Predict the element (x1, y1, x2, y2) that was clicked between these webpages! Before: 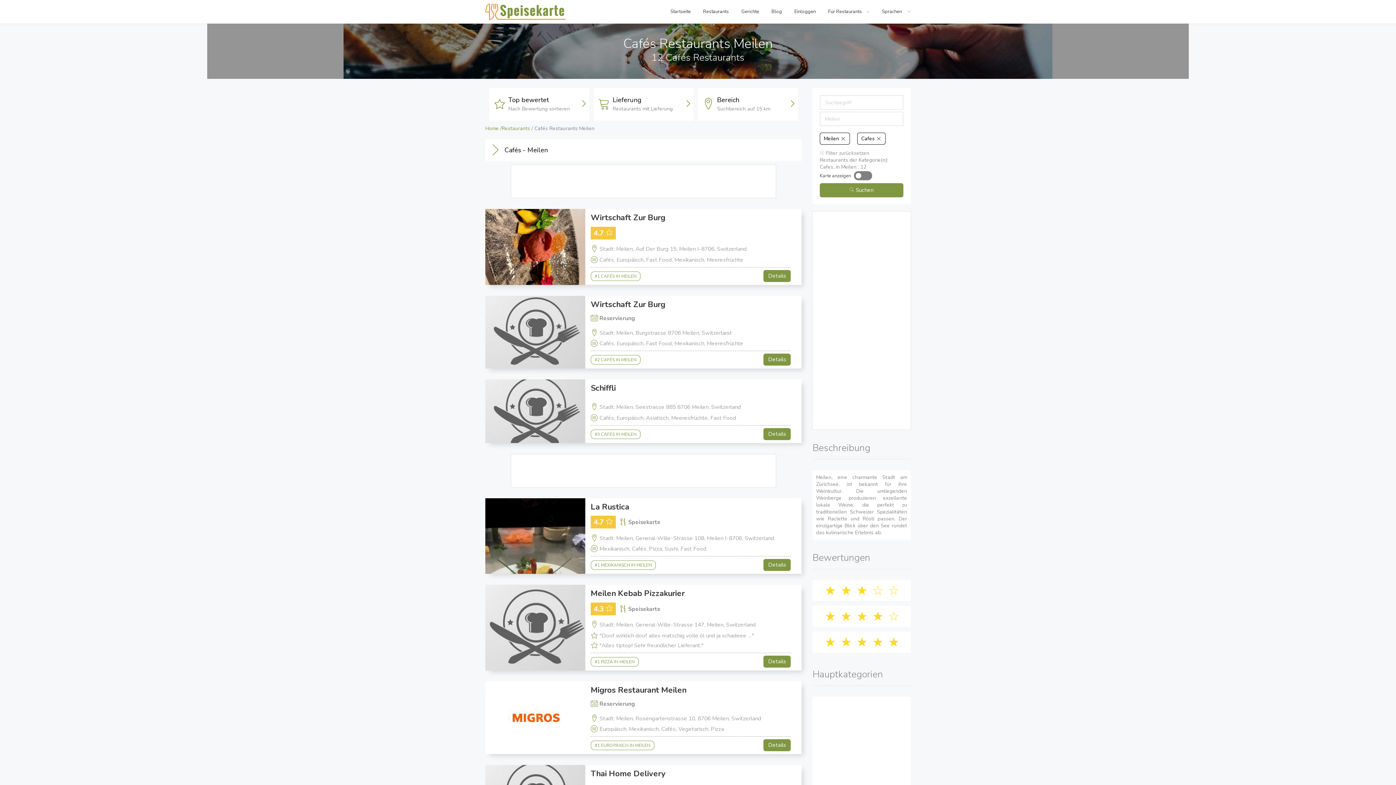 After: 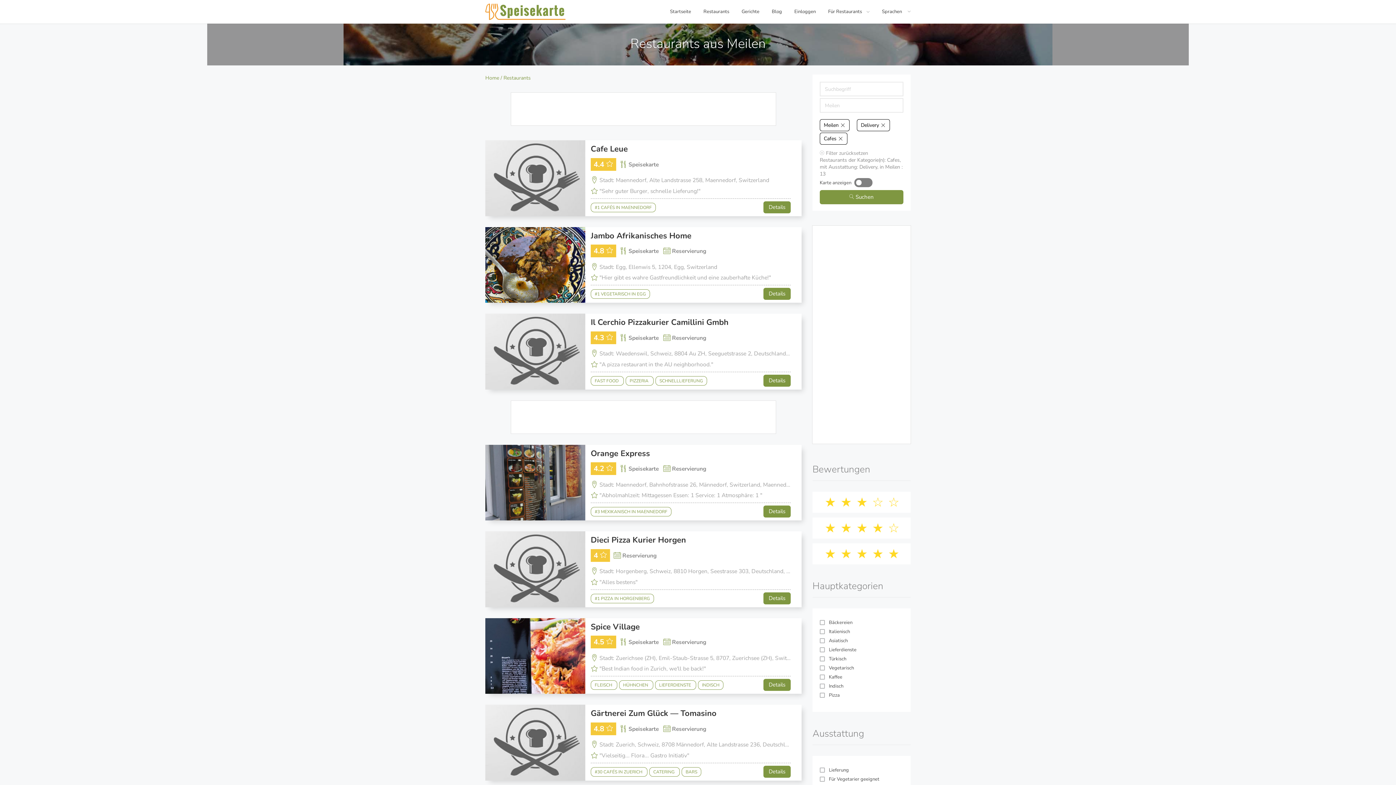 Action: label: Lieferung

Restaurants mit Lieferung bbox: (593, 88, 693, 120)